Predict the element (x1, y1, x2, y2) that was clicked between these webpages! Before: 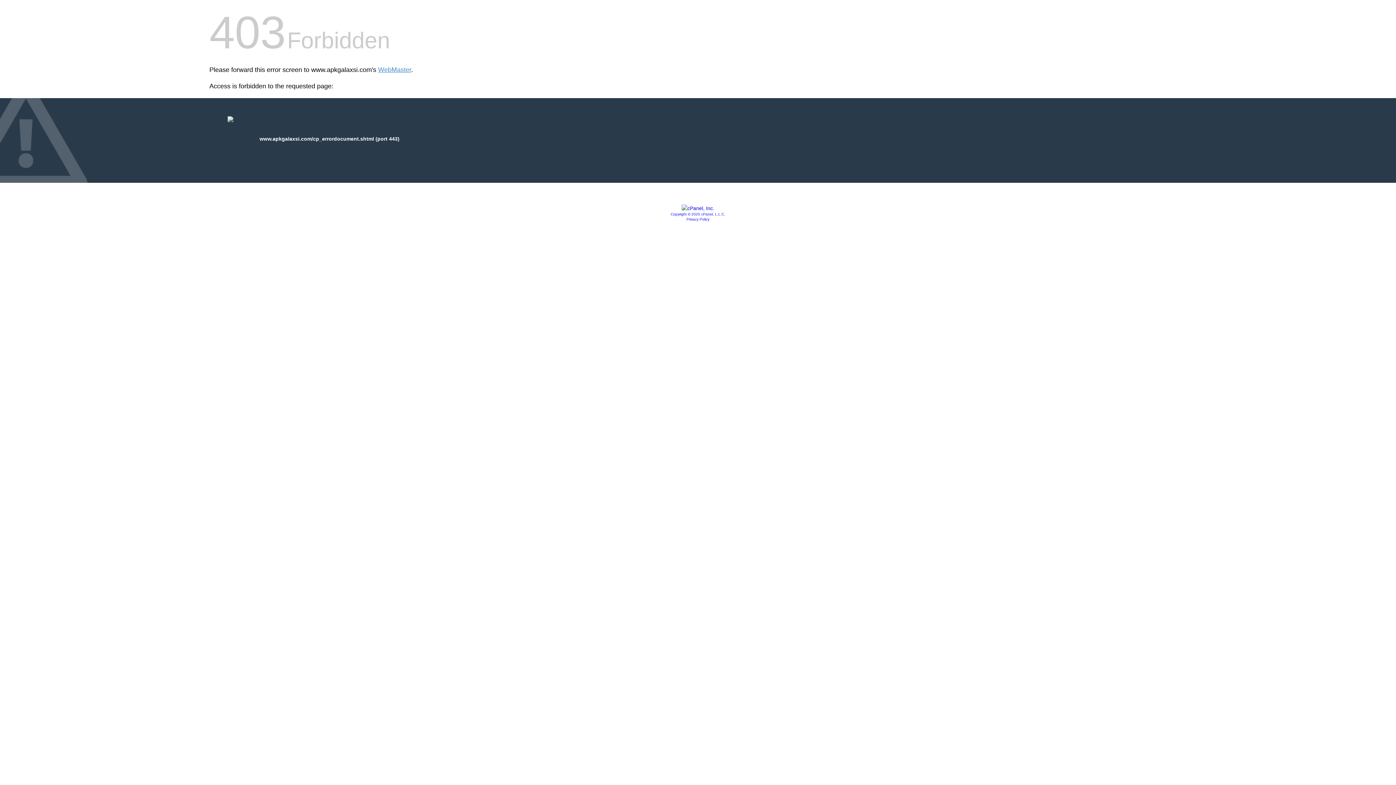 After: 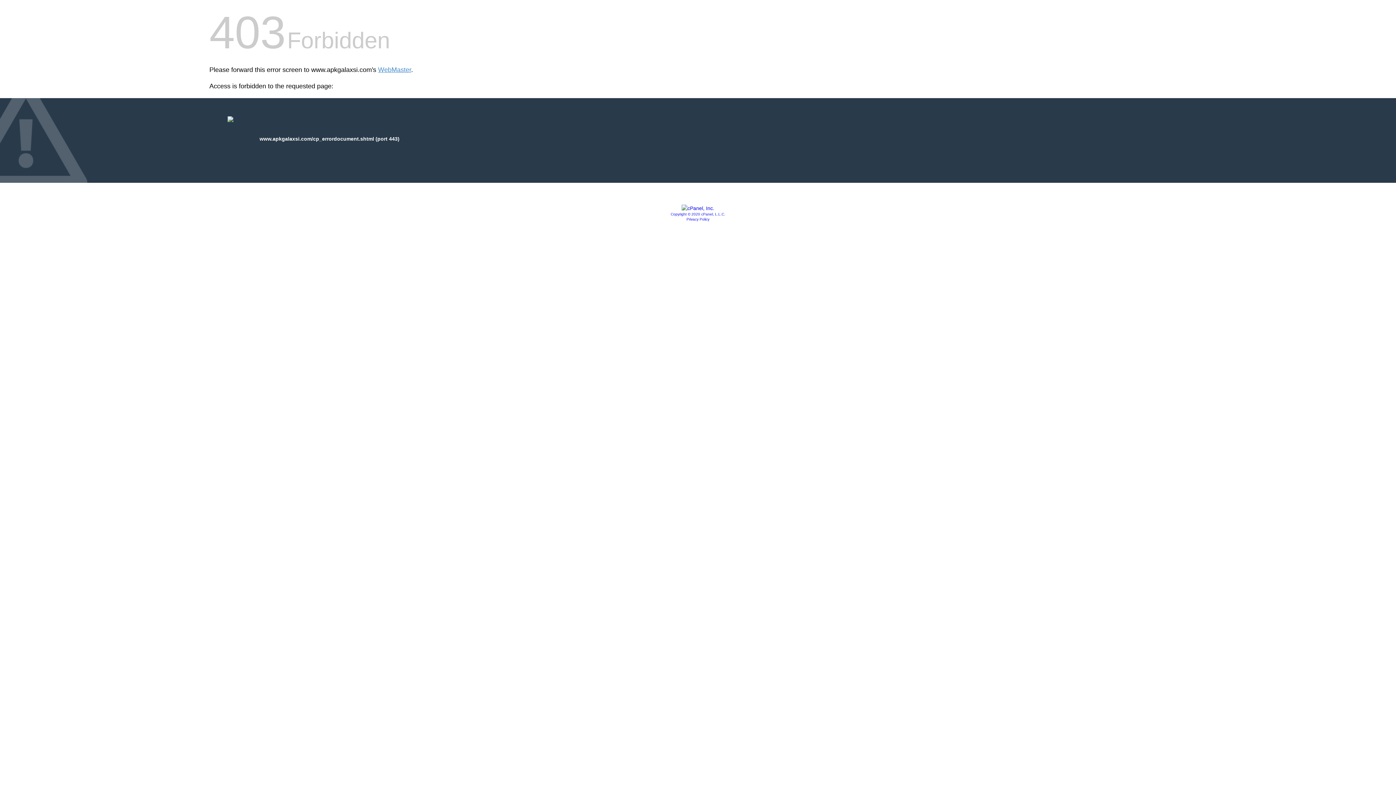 Action: bbox: (681, 205, 714, 211)